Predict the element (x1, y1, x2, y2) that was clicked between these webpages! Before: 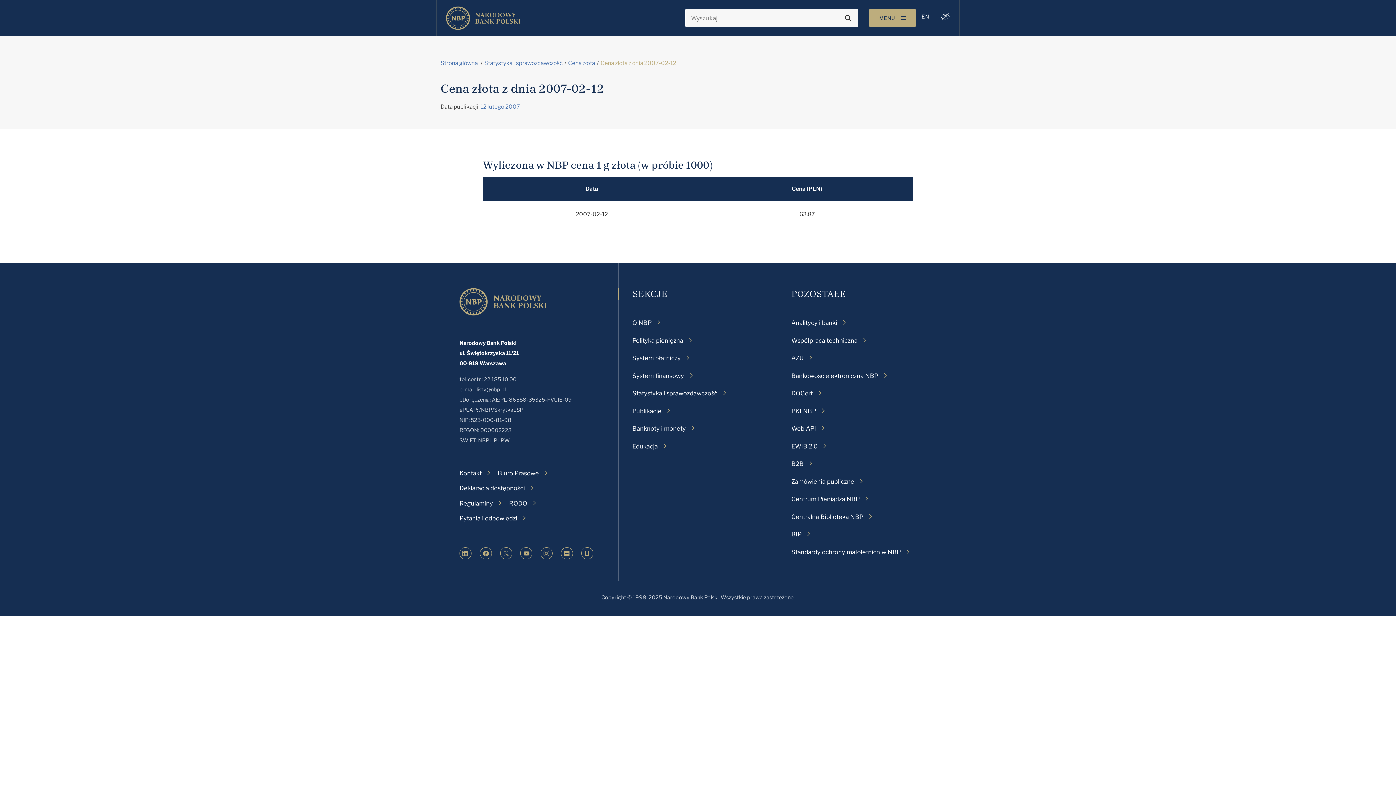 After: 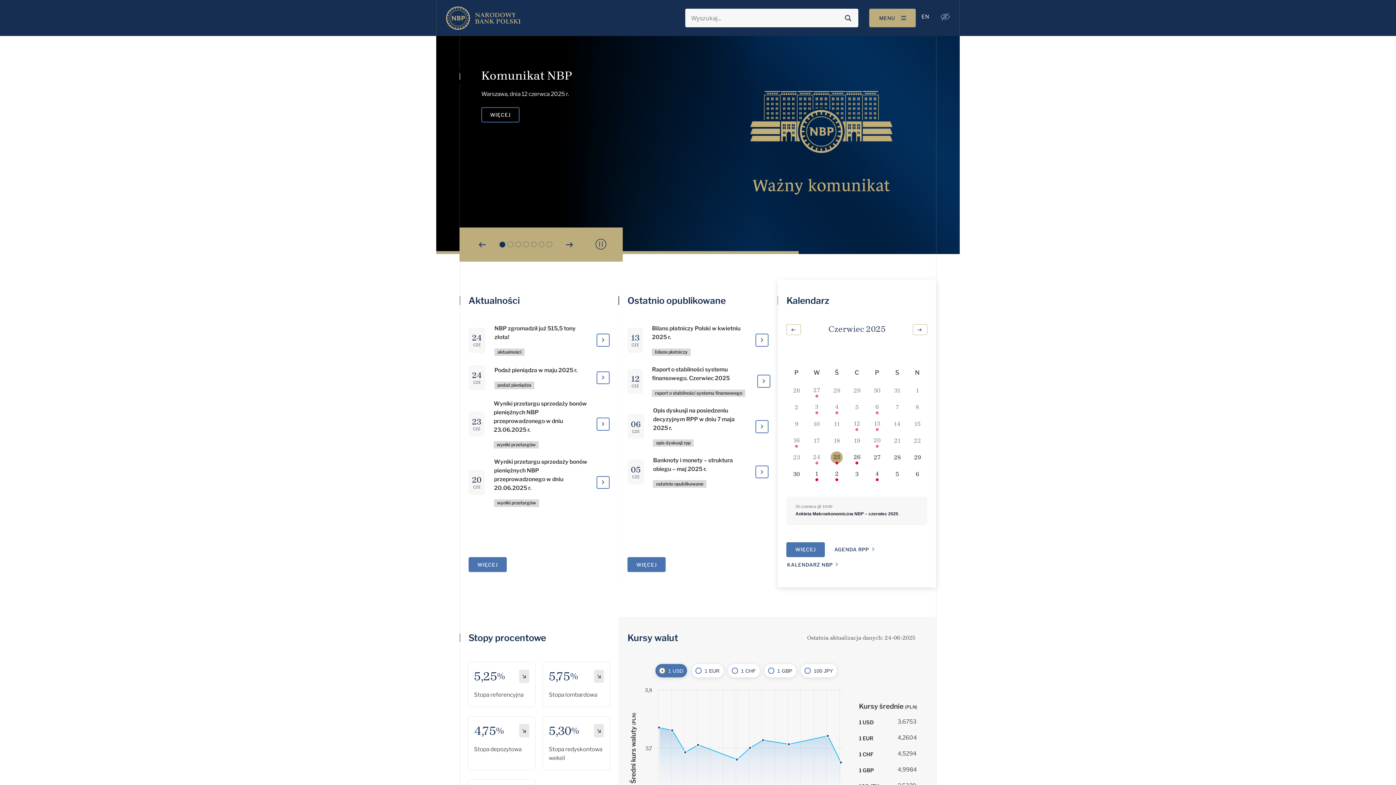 Action: bbox: (440, 6, 520, 29)